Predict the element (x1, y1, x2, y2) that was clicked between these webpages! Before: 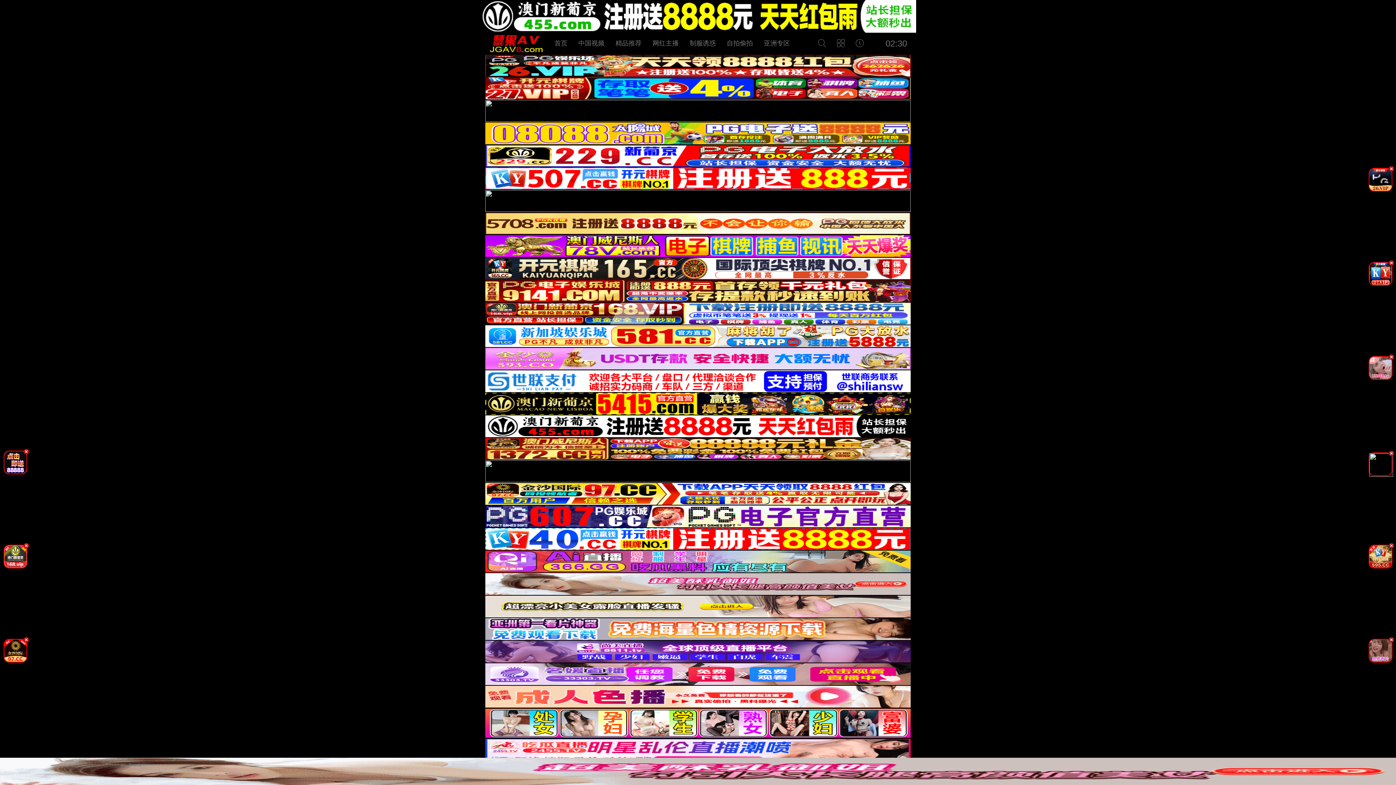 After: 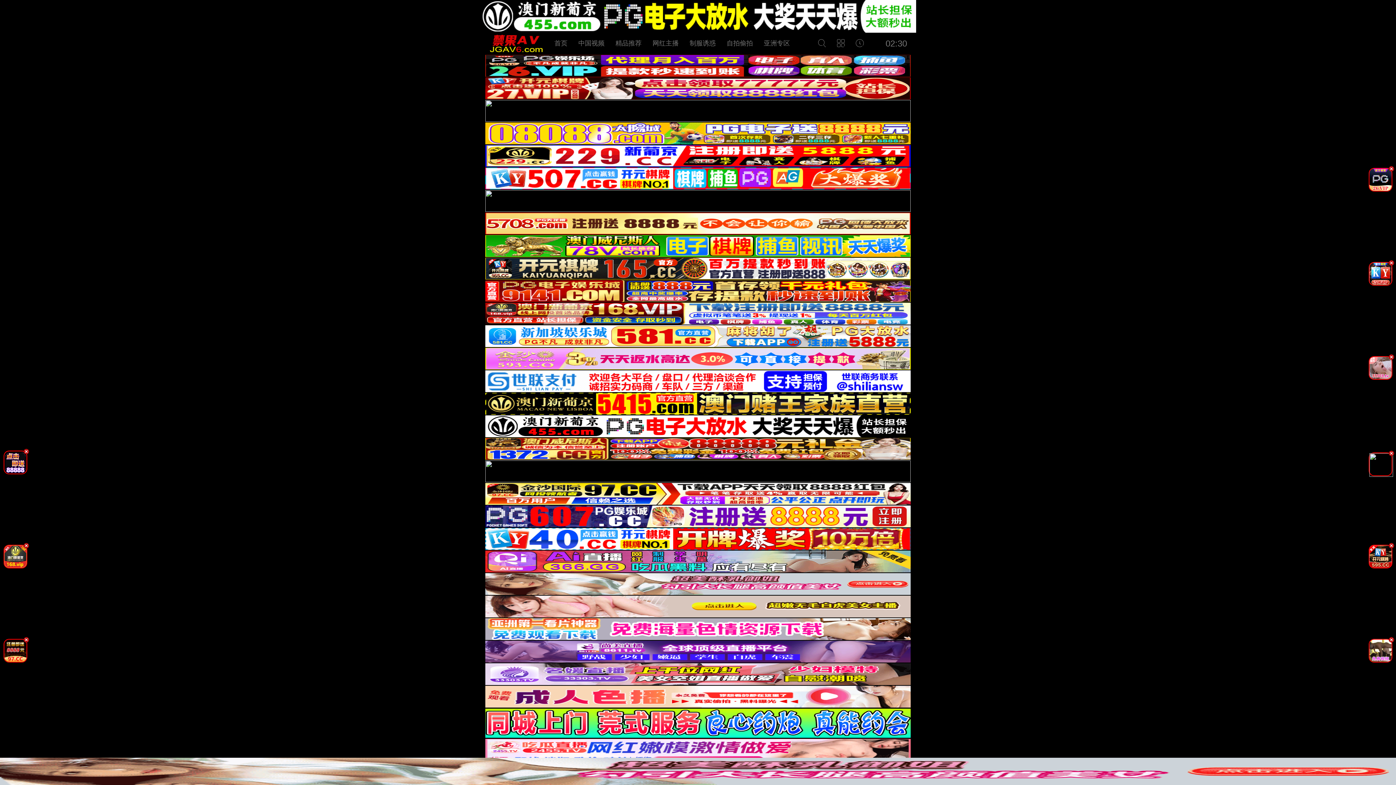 Action: bbox: (1366, 472, 1395, 478)